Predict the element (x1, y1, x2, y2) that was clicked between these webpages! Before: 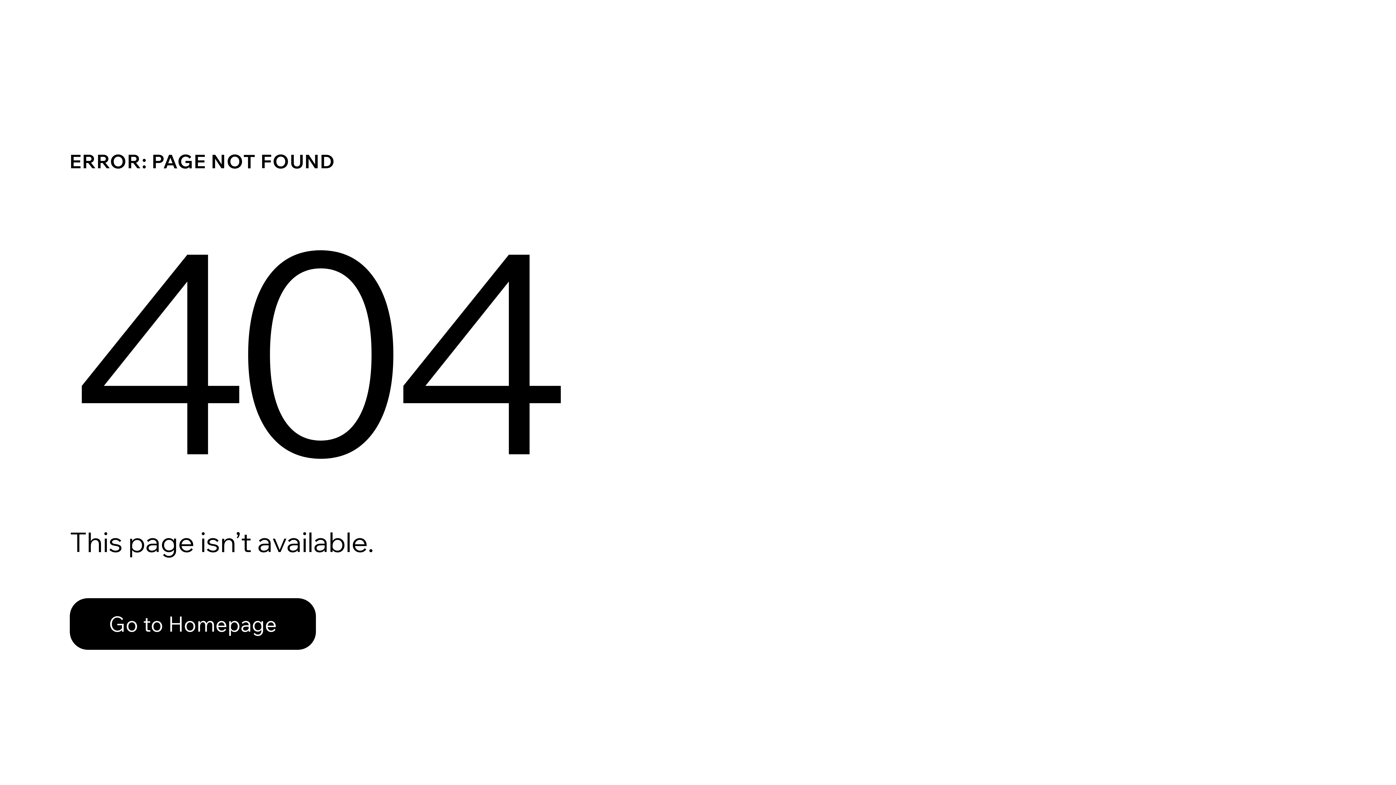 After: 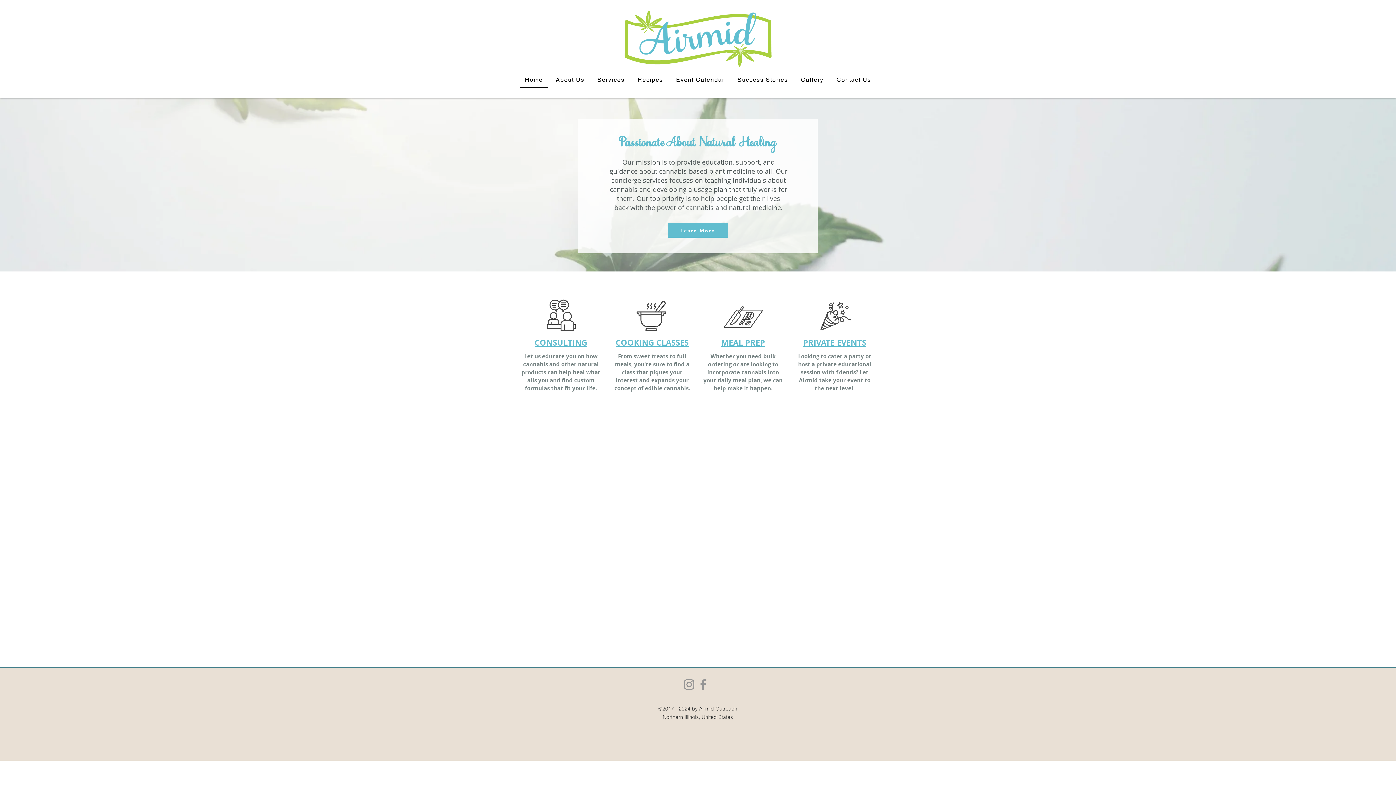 Action: bbox: (69, 582, 768, 659) label: Go to Homepage